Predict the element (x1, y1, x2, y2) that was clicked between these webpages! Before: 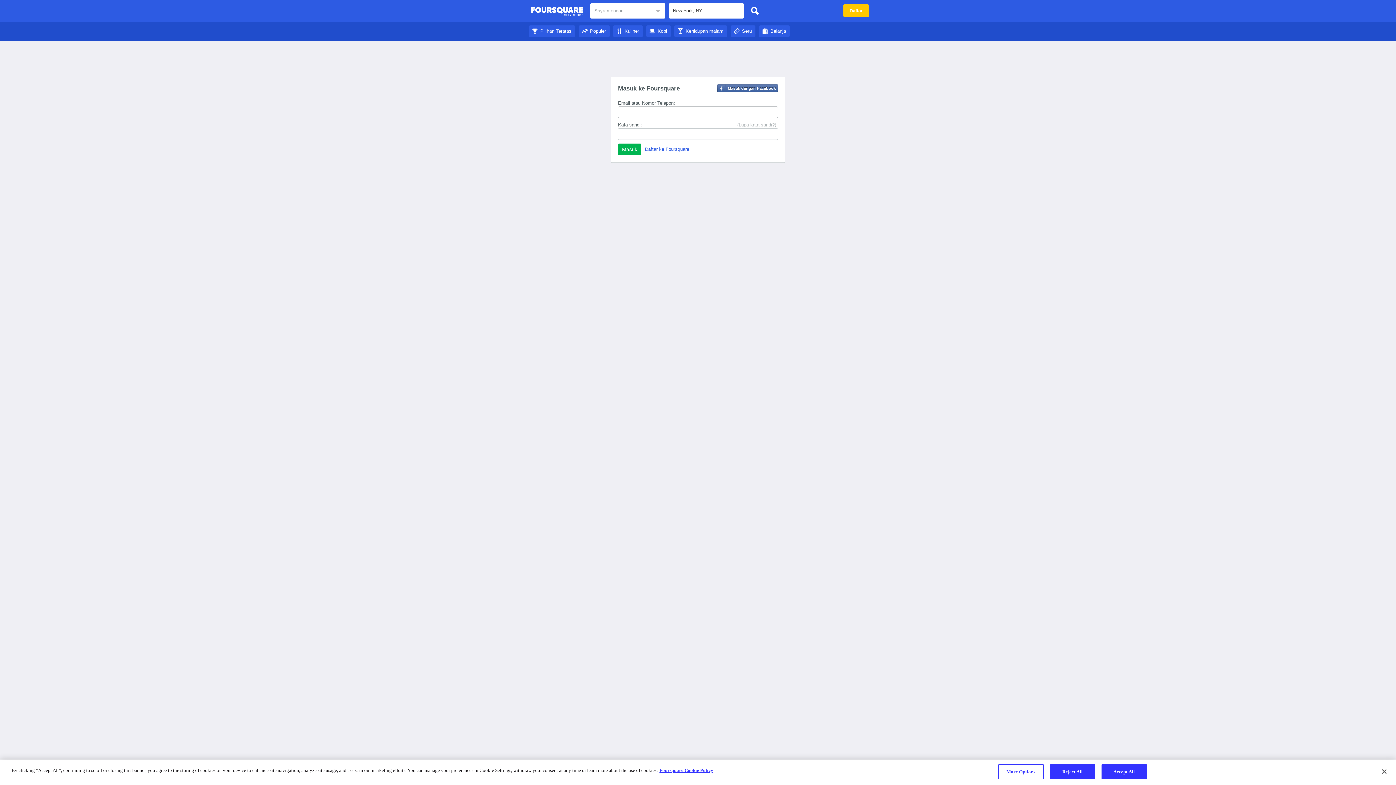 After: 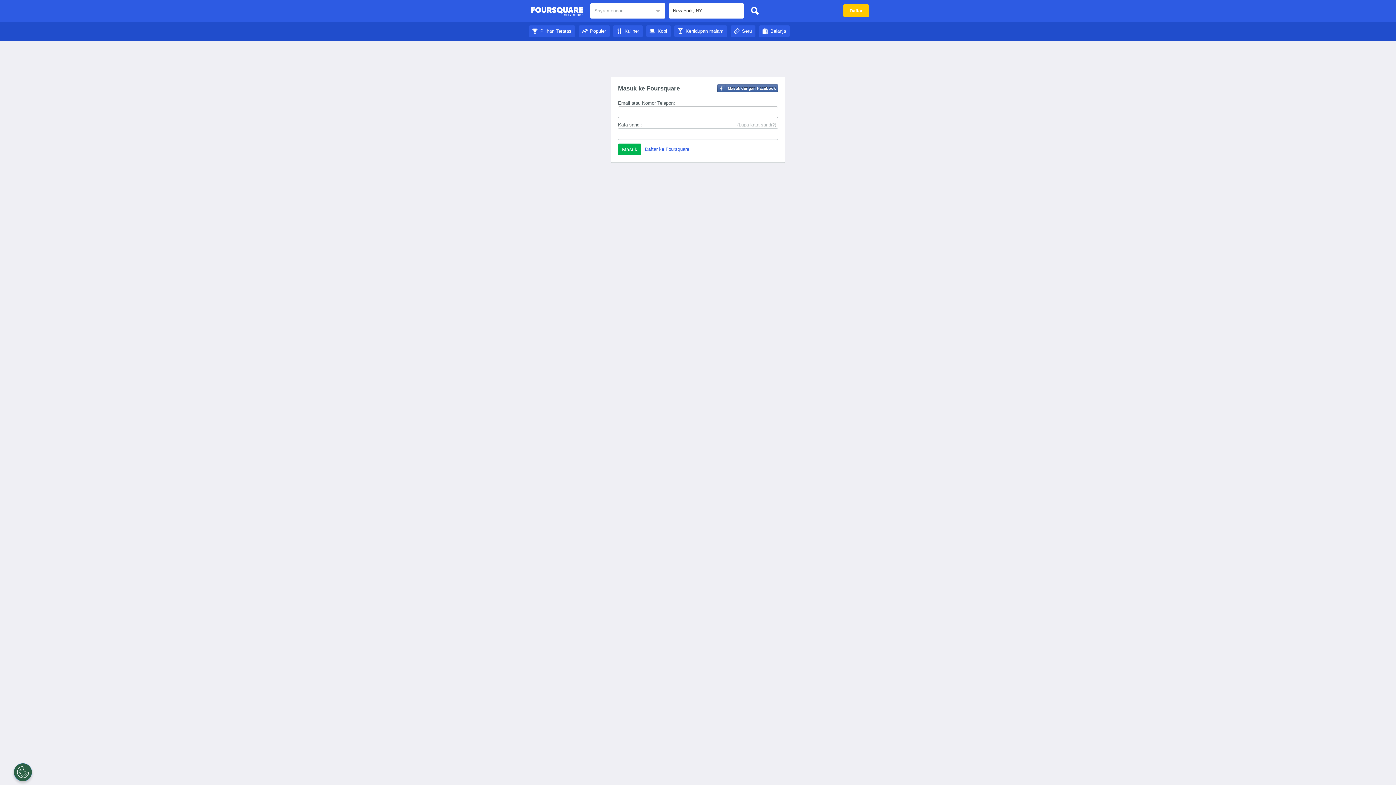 Action: bbox: (613, 28, 642, 33) label: Kuliner